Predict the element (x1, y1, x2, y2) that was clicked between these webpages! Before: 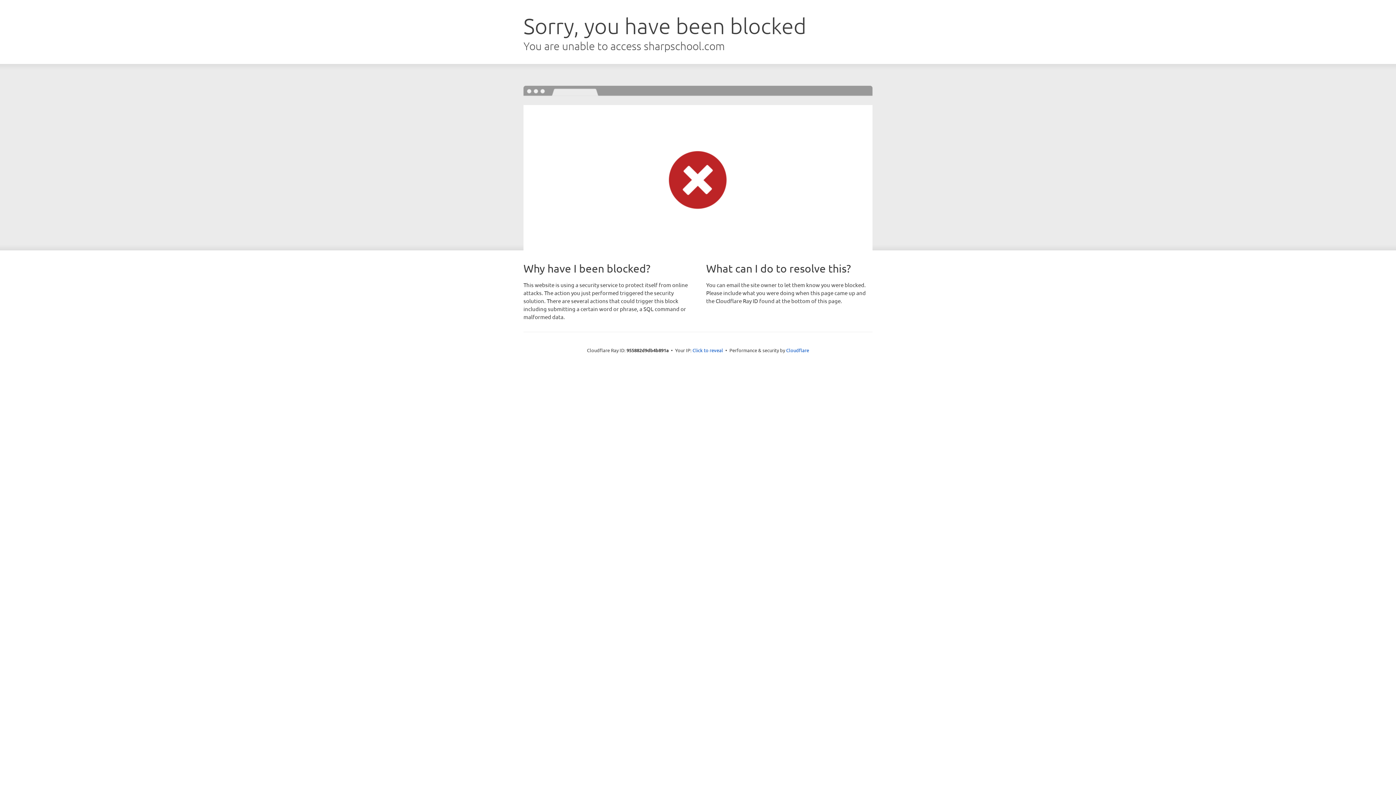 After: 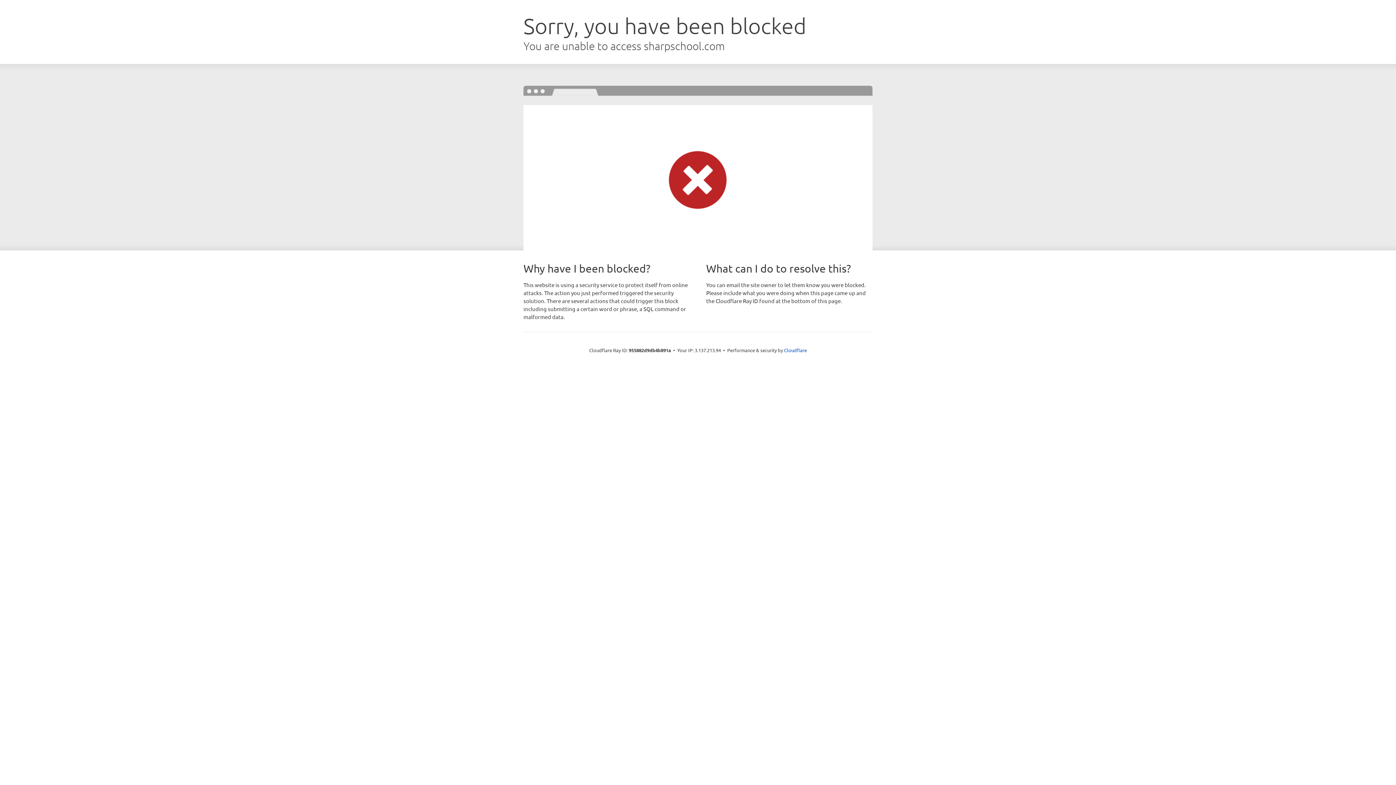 Action: label: Click to reveal bbox: (692, 346, 723, 353)